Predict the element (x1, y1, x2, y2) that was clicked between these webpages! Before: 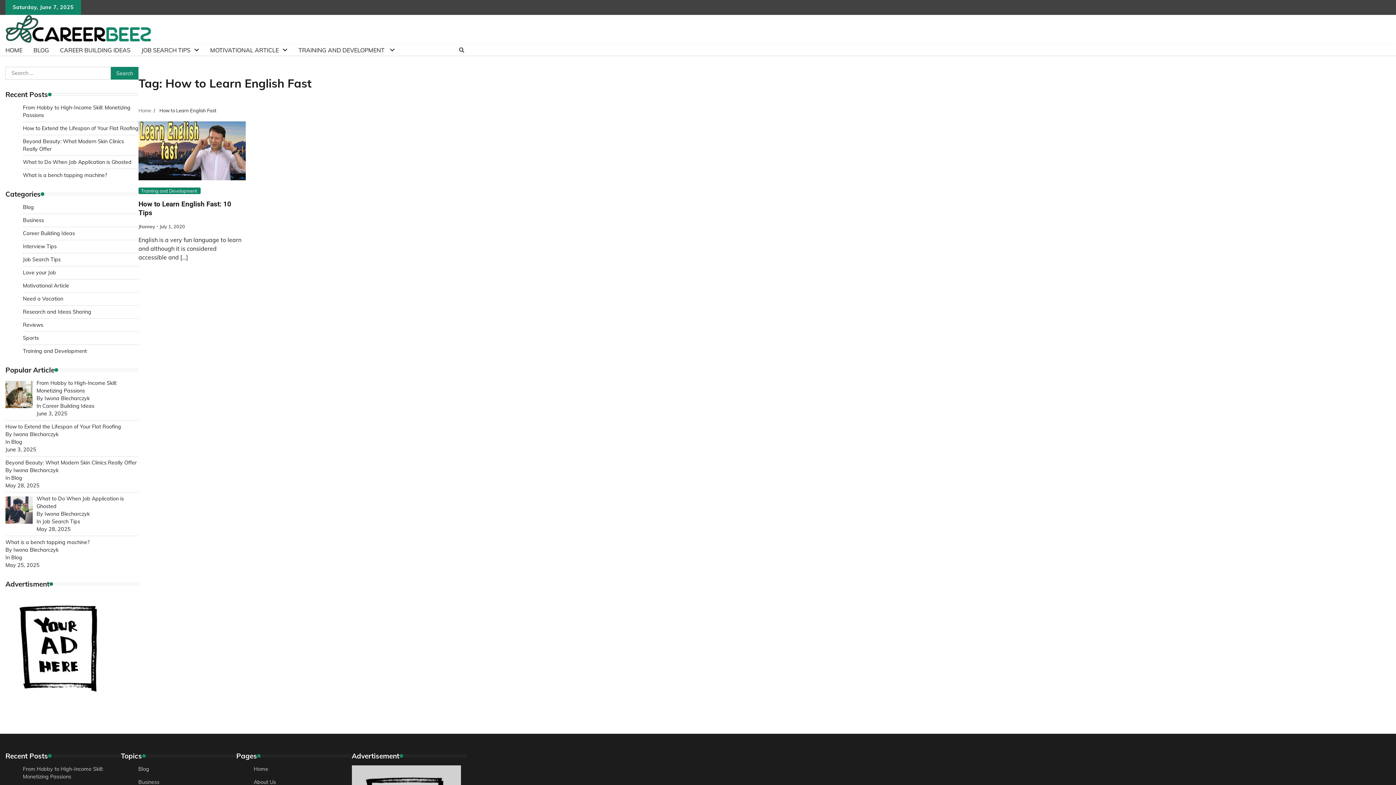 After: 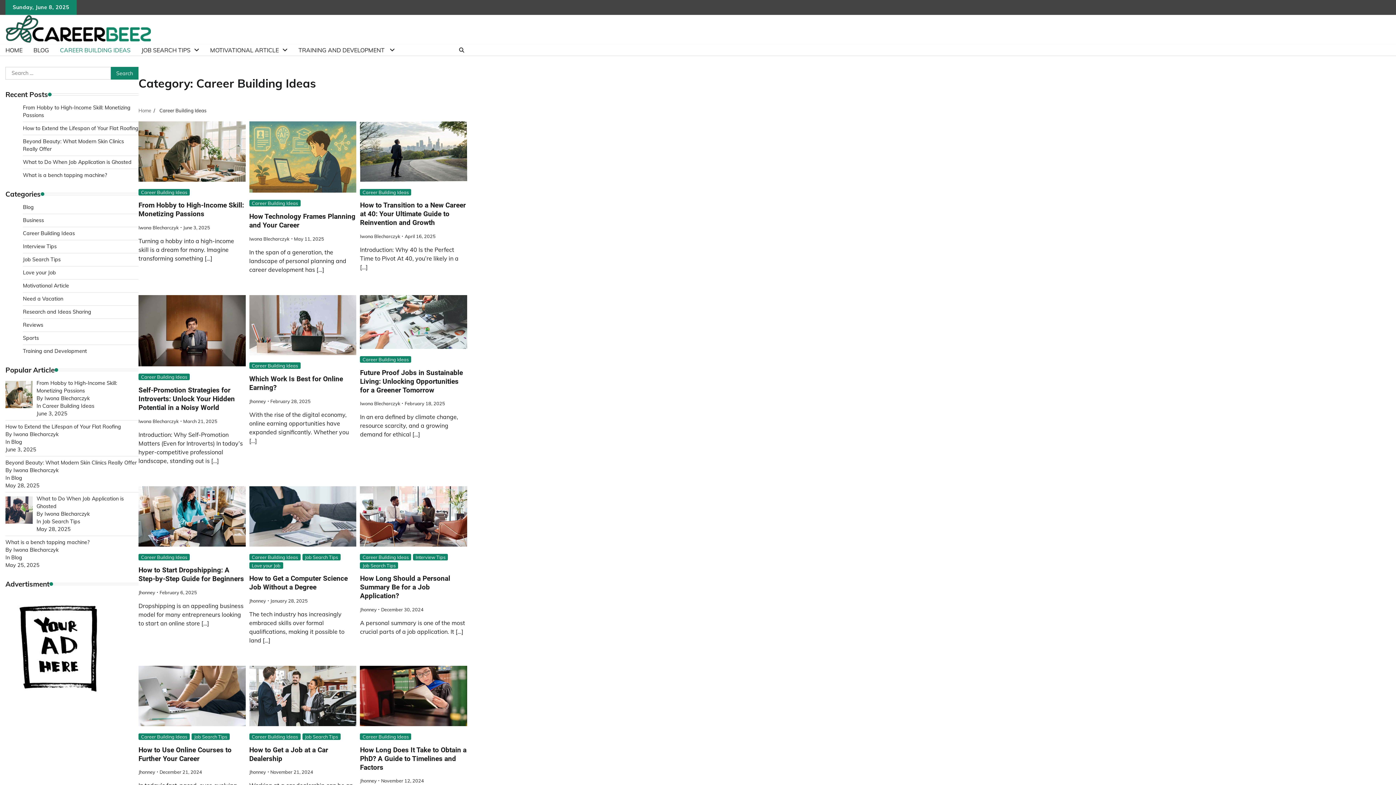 Action: bbox: (54, 41, 136, 59) label: CAREER BUILDING IDEAS